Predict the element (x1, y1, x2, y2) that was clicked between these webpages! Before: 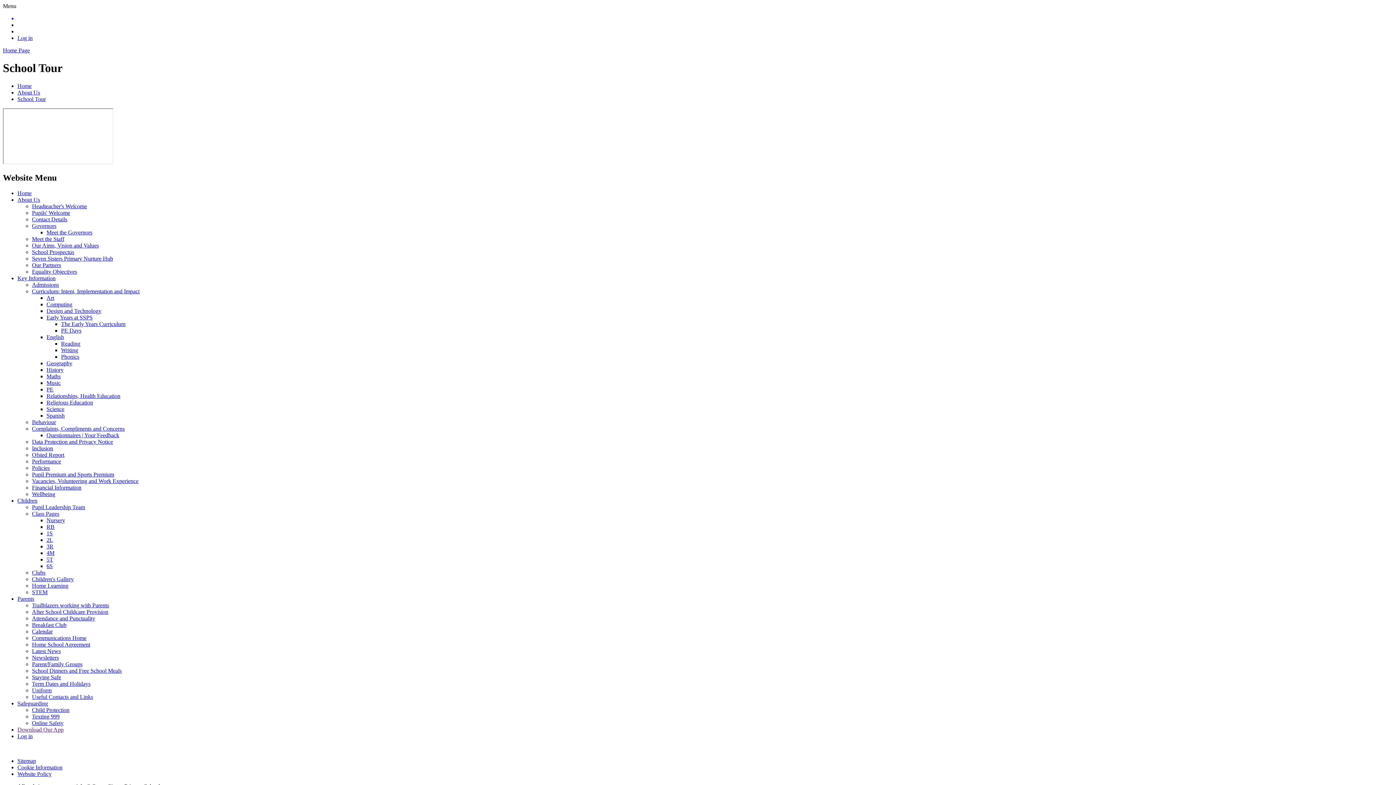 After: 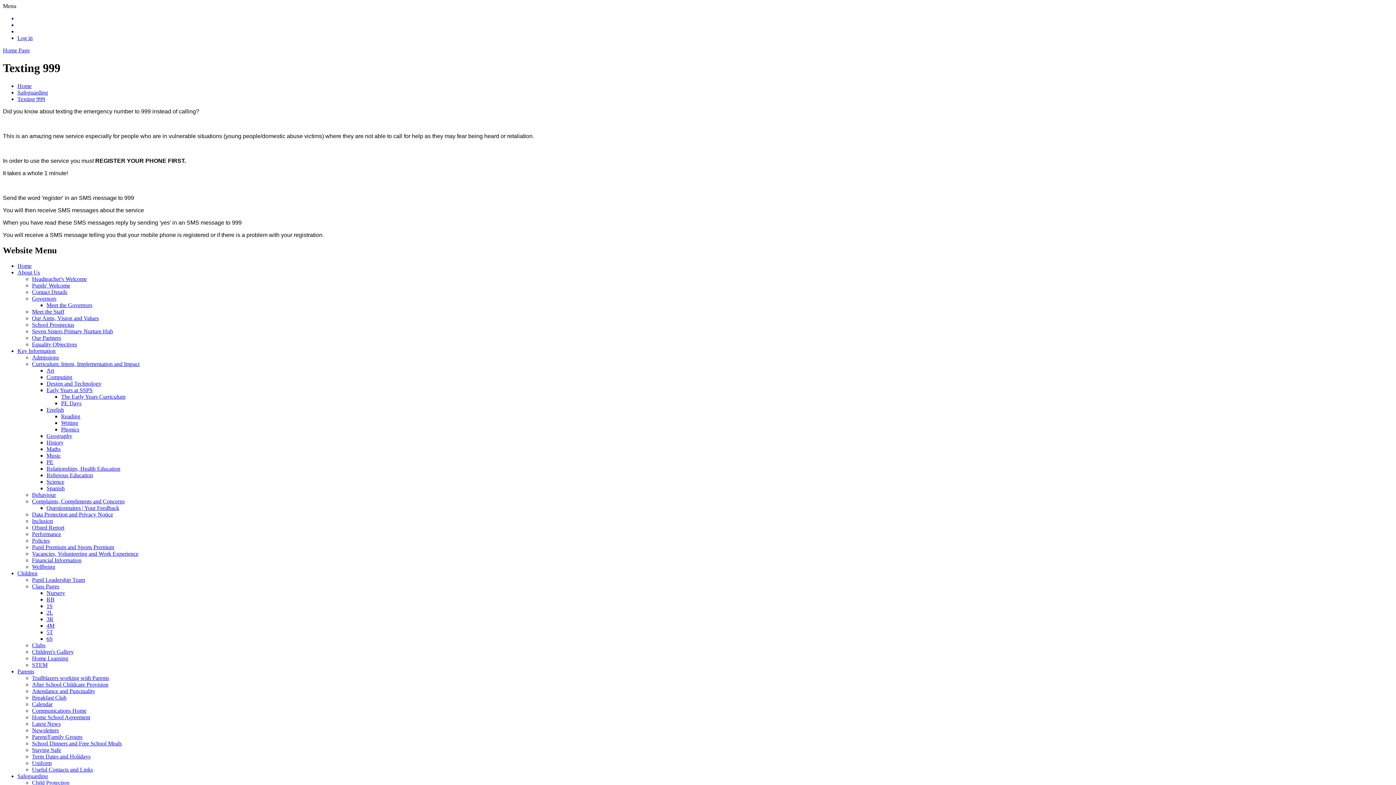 Action: label: Texting 999 bbox: (32, 713, 59, 719)